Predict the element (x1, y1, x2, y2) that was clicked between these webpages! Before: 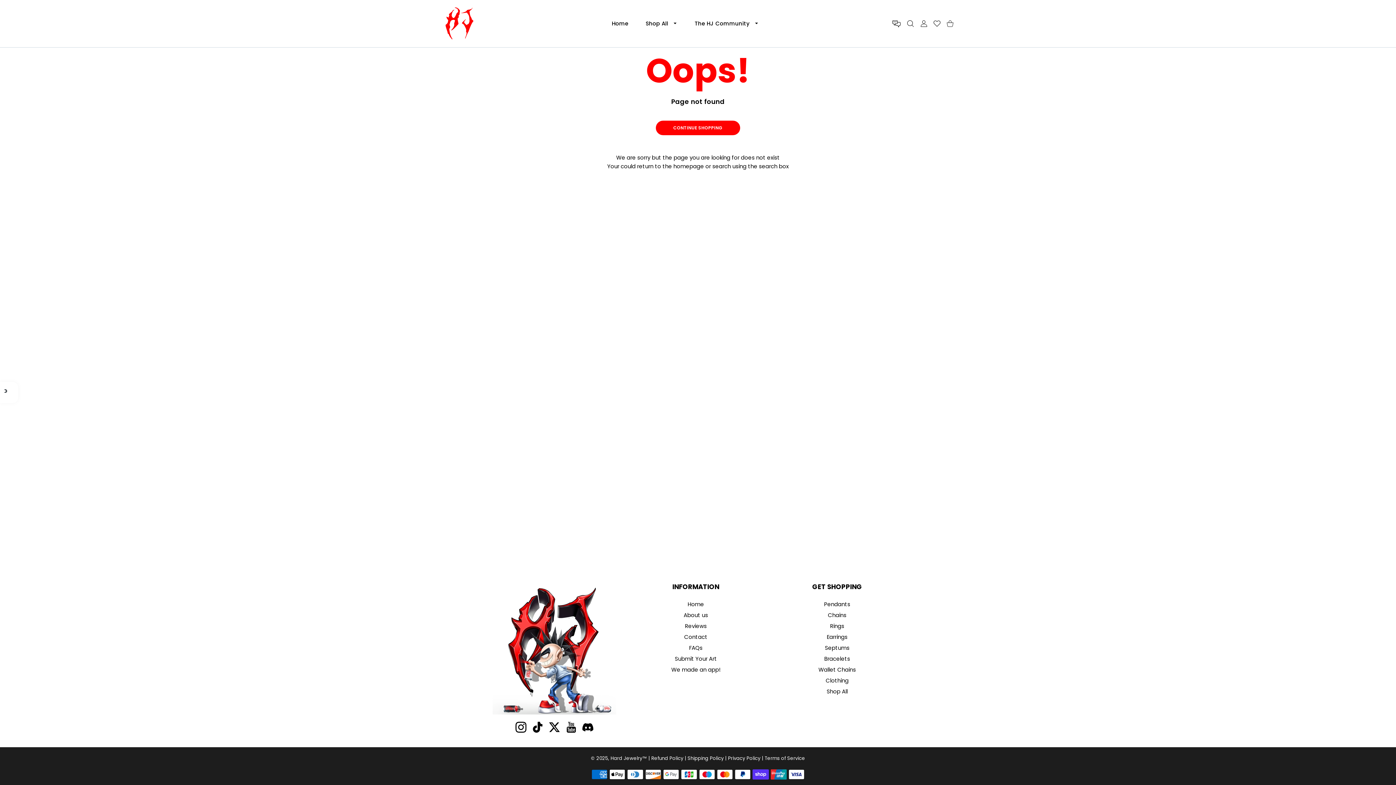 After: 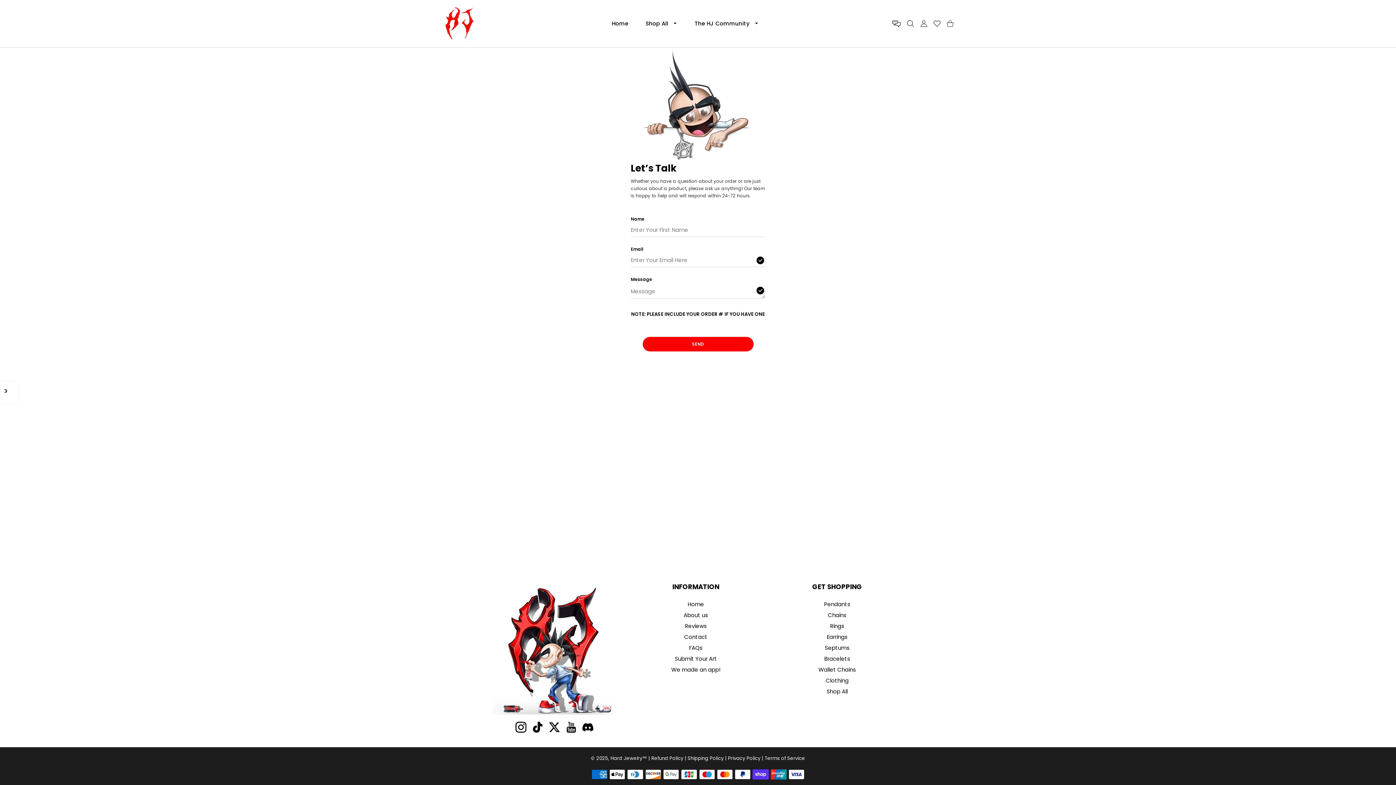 Action: bbox: (684, 633, 707, 641) label: Contact